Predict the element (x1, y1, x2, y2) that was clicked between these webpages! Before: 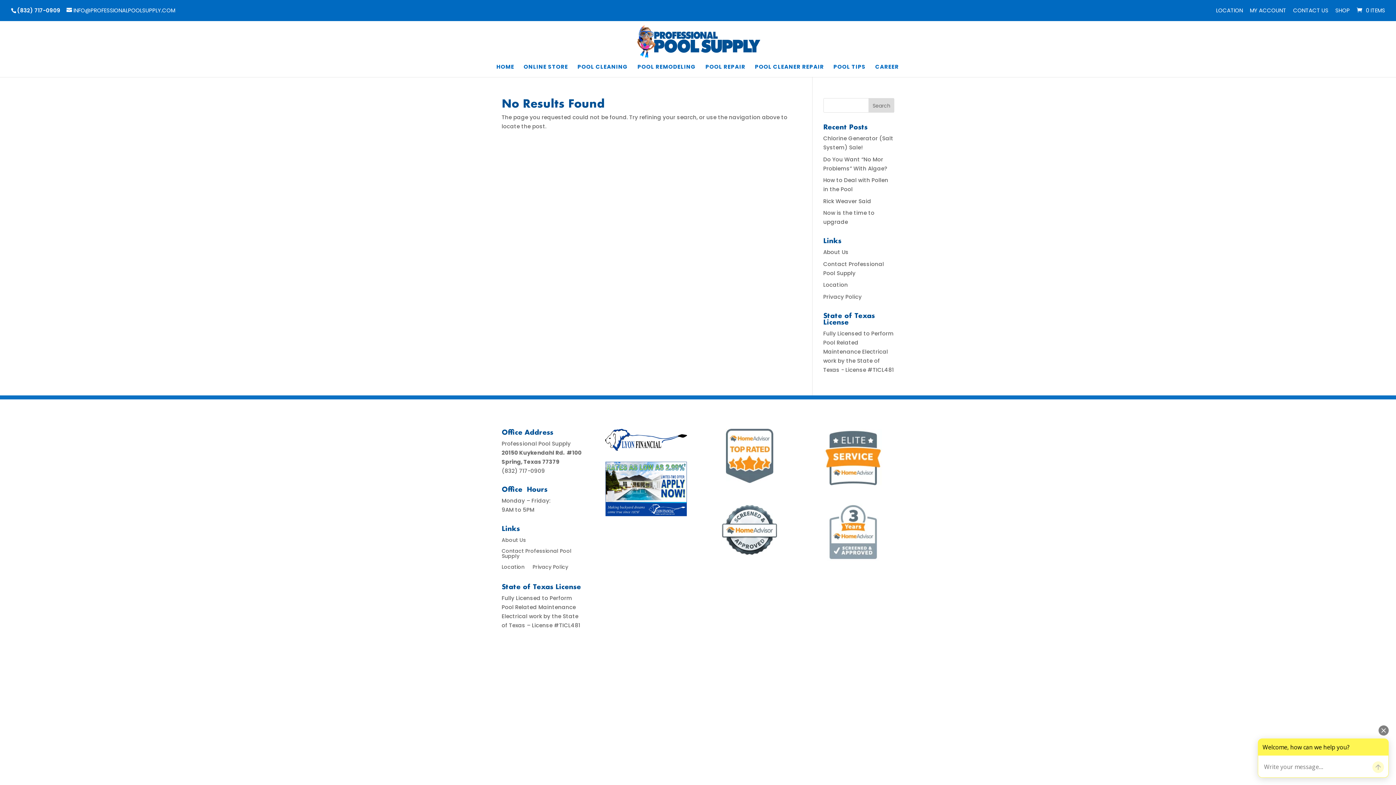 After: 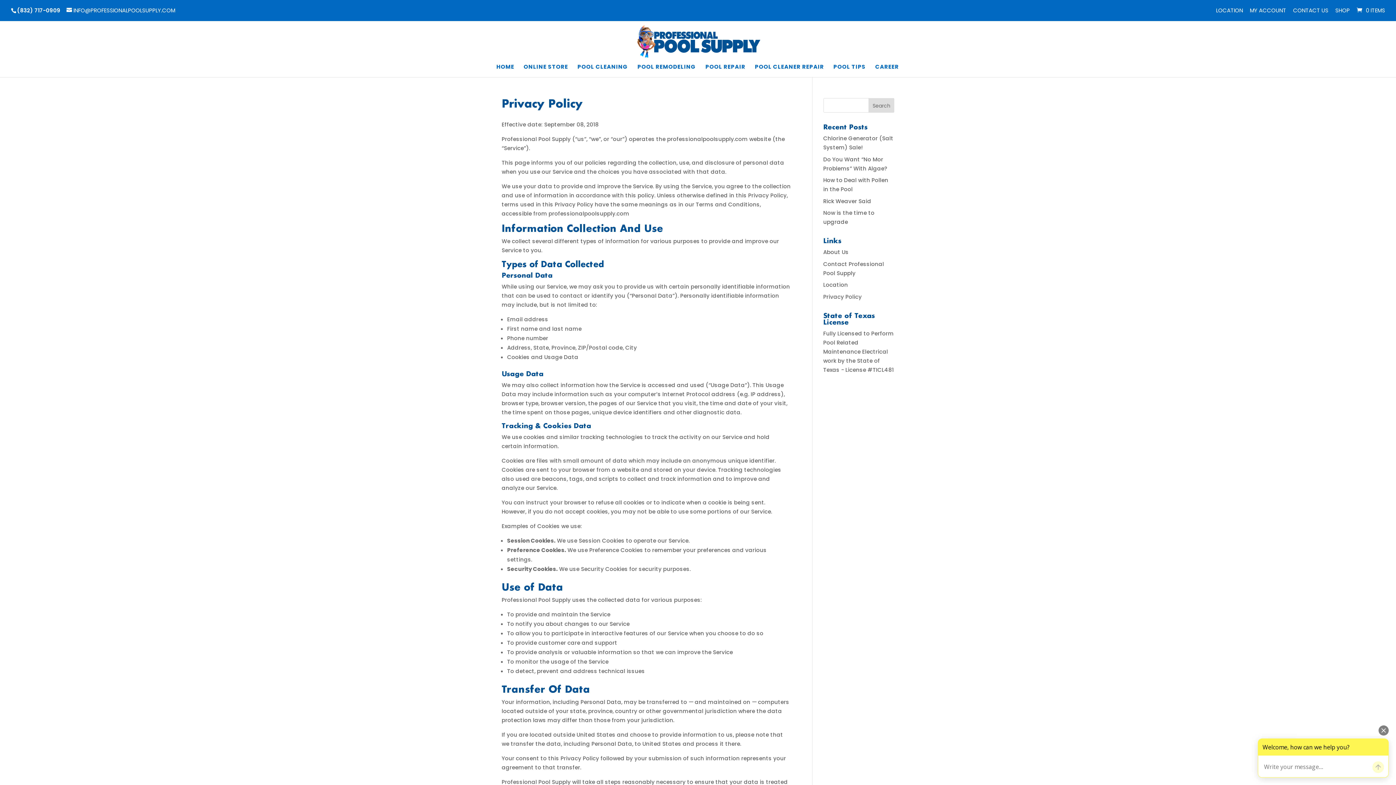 Action: label: Privacy Policy bbox: (823, 292, 862, 300)